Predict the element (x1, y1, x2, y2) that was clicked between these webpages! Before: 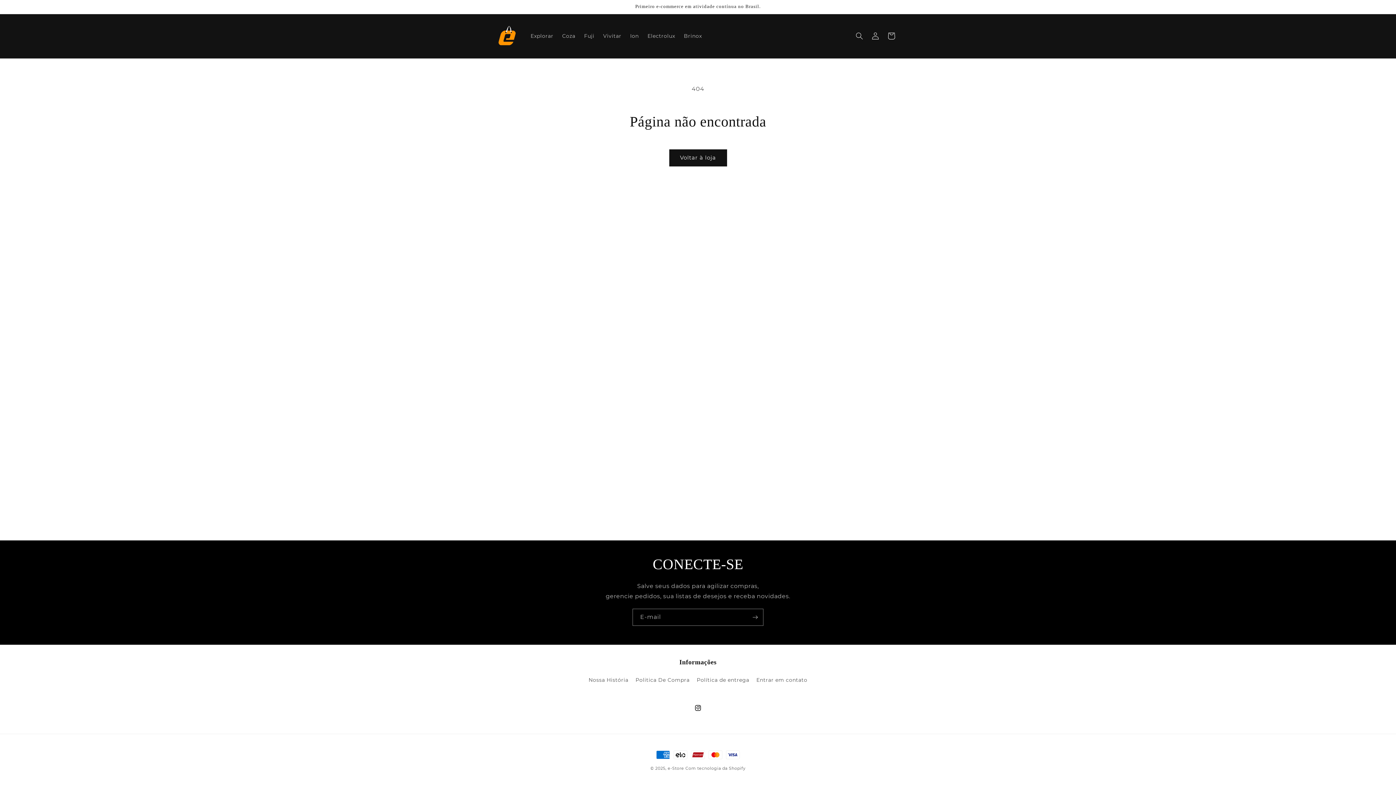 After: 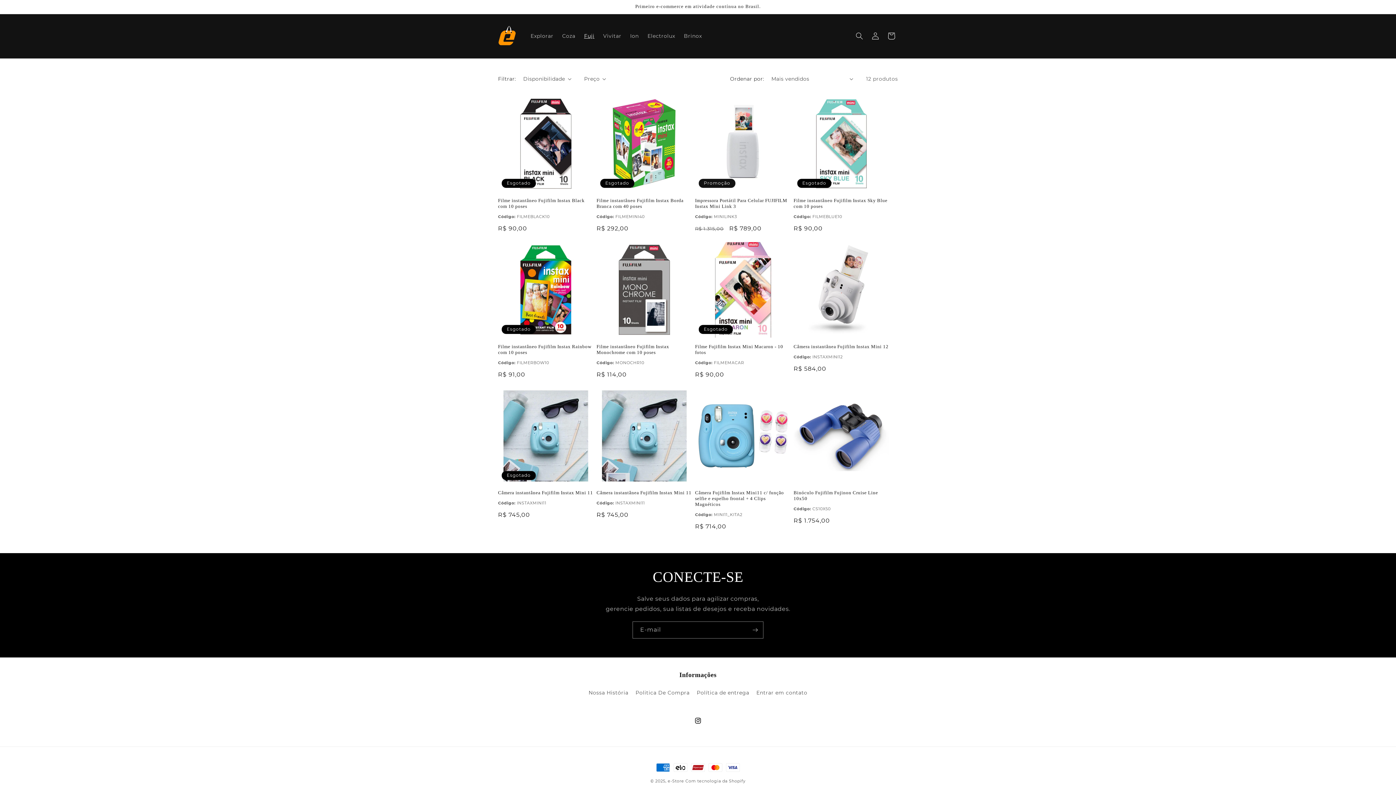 Action: label: Fuji bbox: (579, 28, 598, 43)